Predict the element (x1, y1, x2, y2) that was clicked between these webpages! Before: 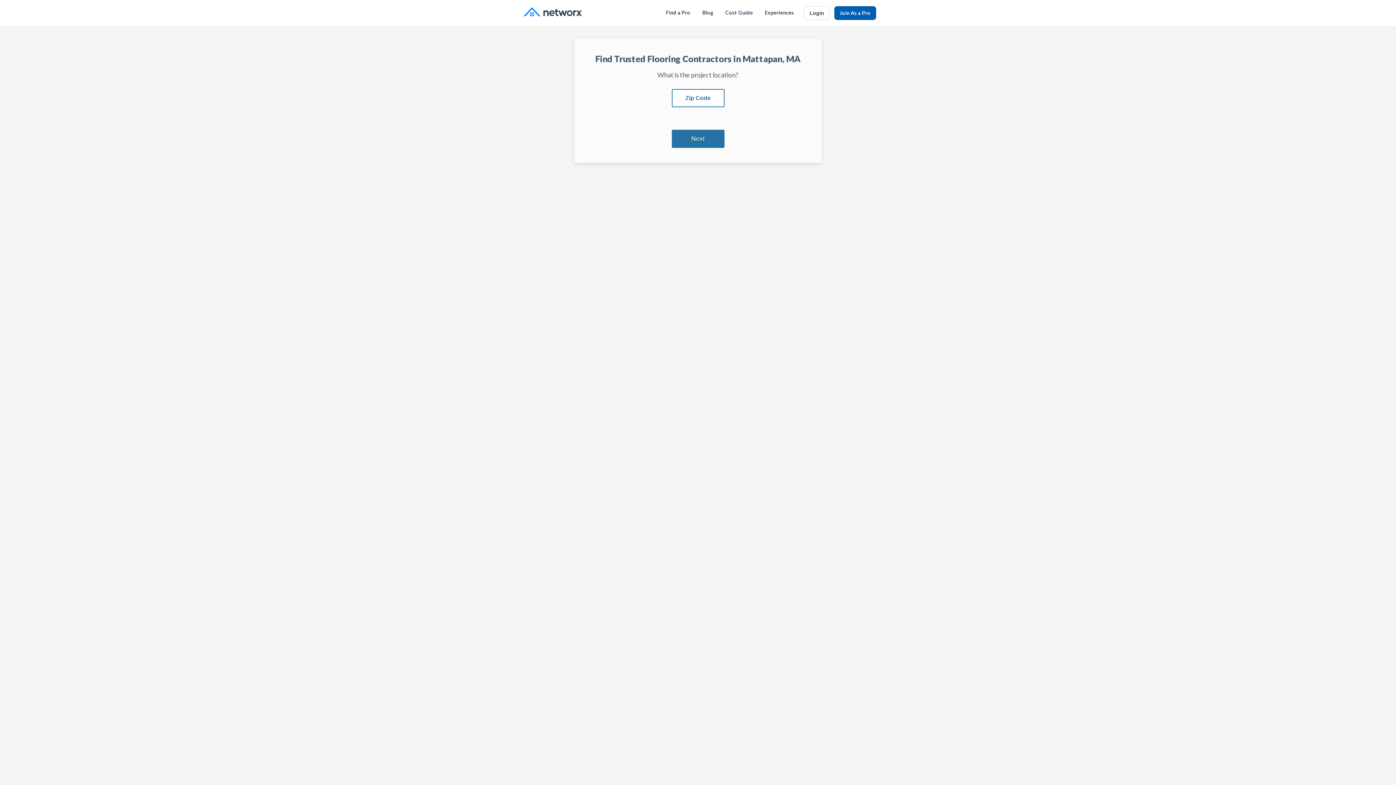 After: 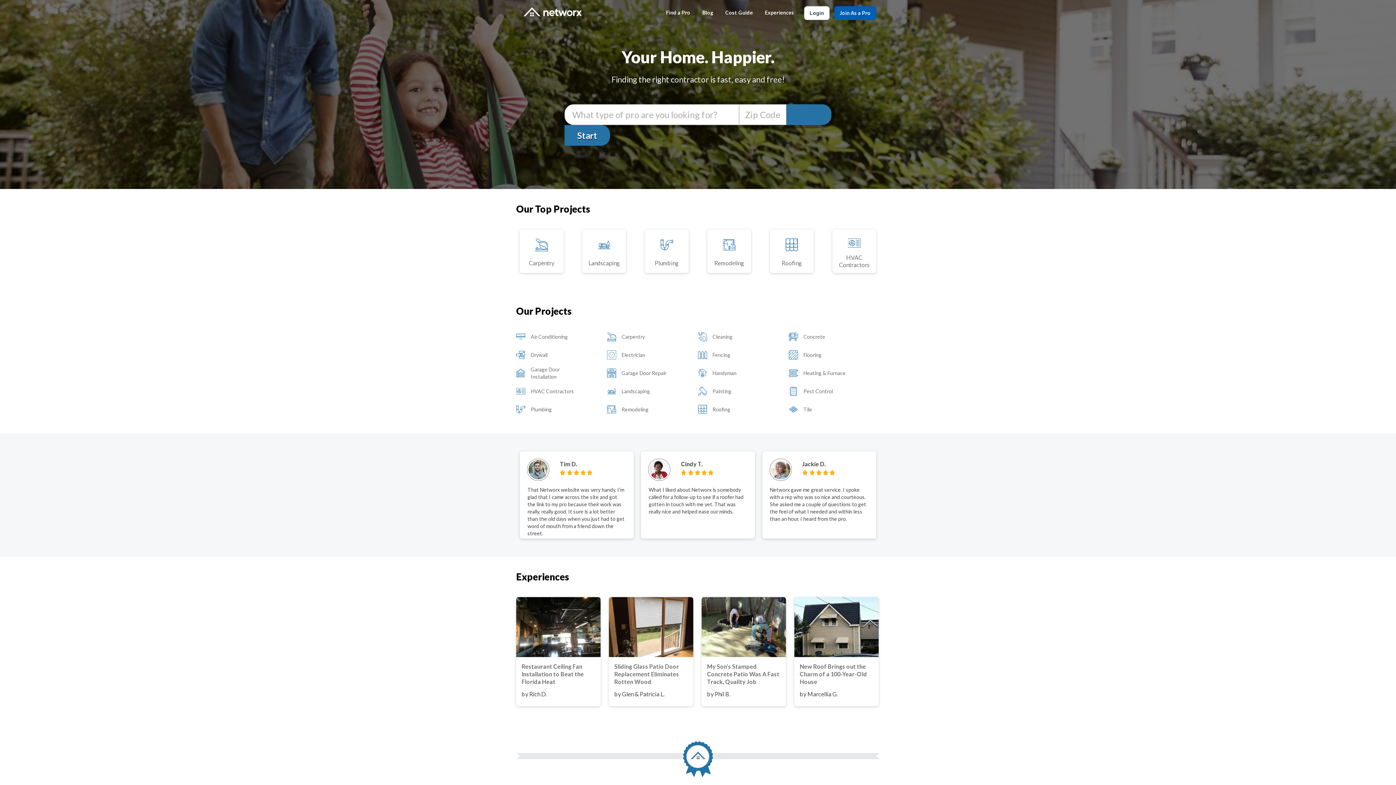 Action: bbox: (660, 0, 696, 25) label: Find a Pro